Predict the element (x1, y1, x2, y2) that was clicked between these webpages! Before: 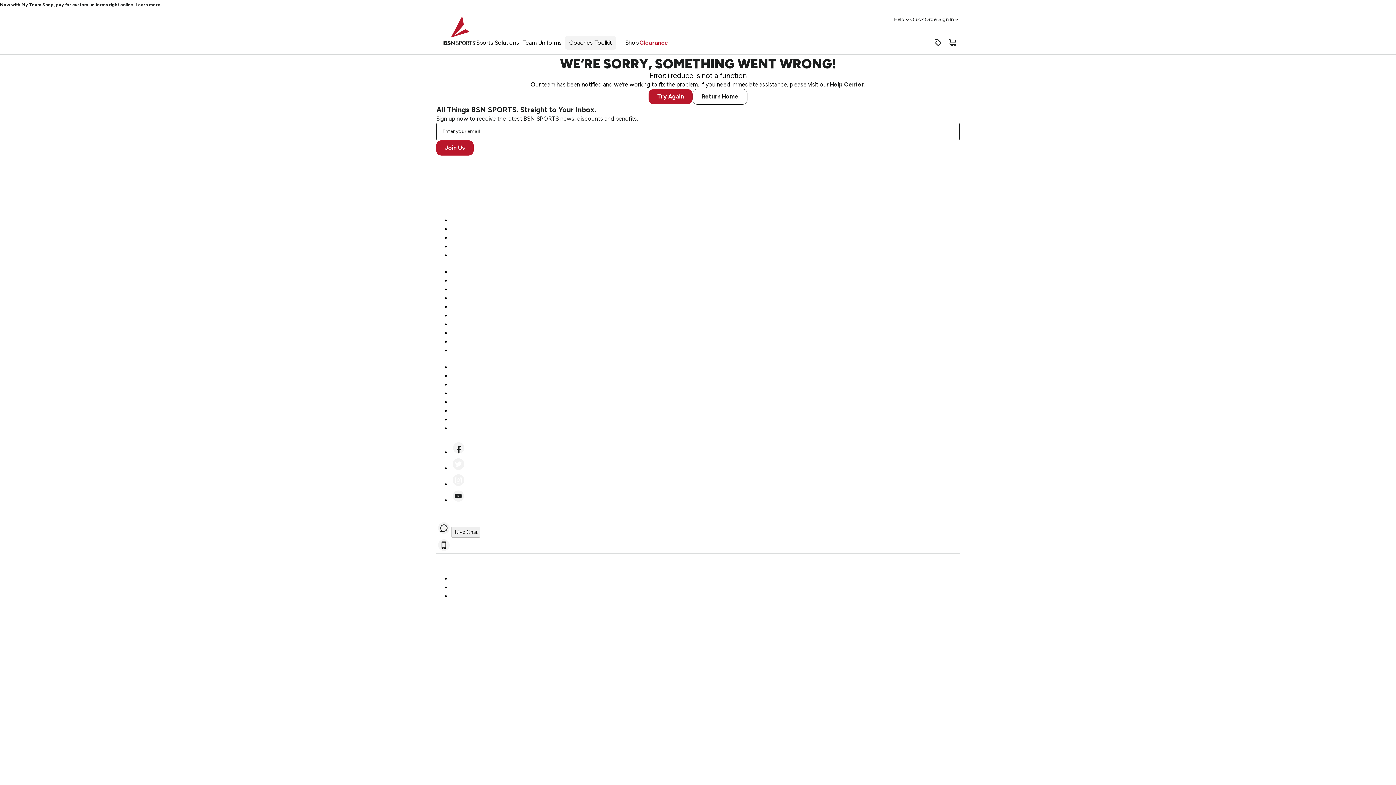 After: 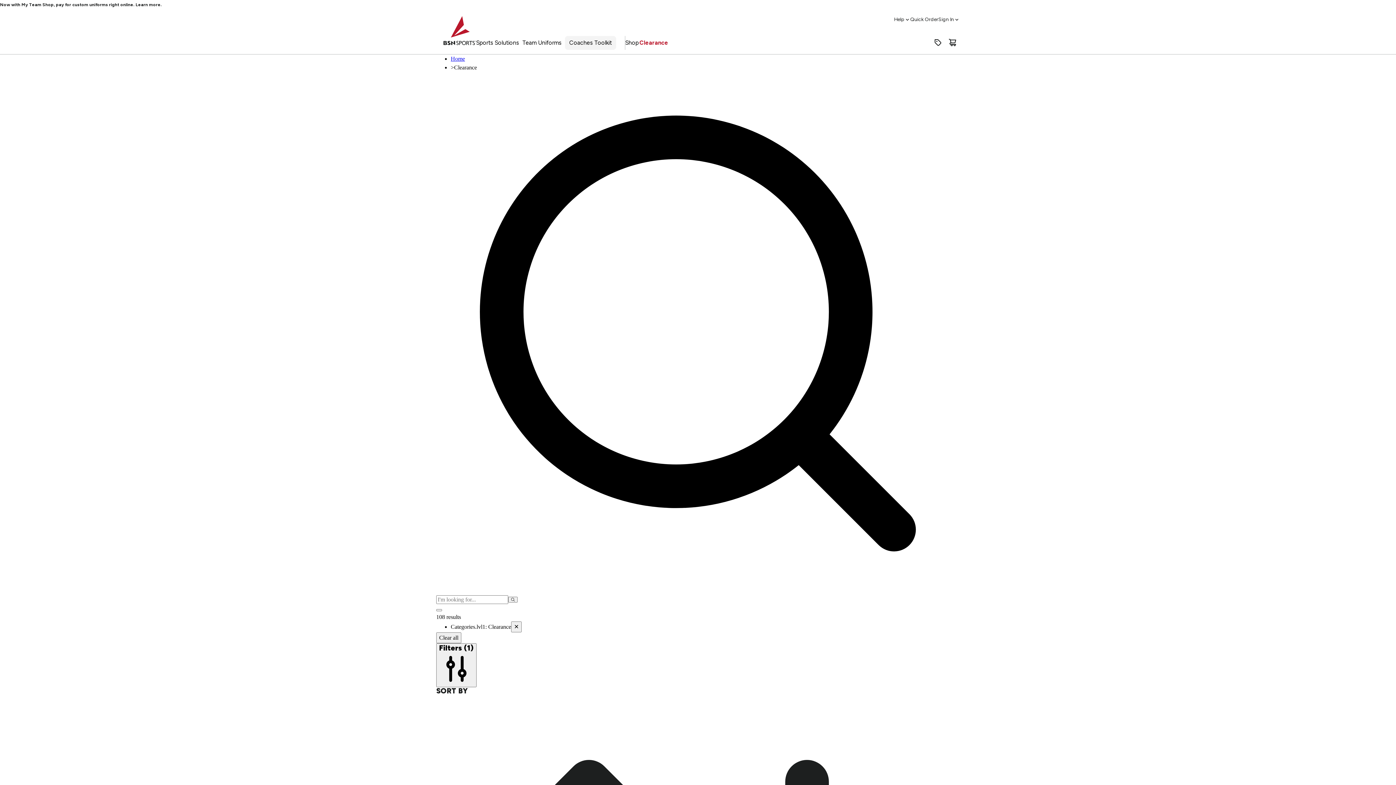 Action: bbox: (639, 36, 668, 49) label: Clearance